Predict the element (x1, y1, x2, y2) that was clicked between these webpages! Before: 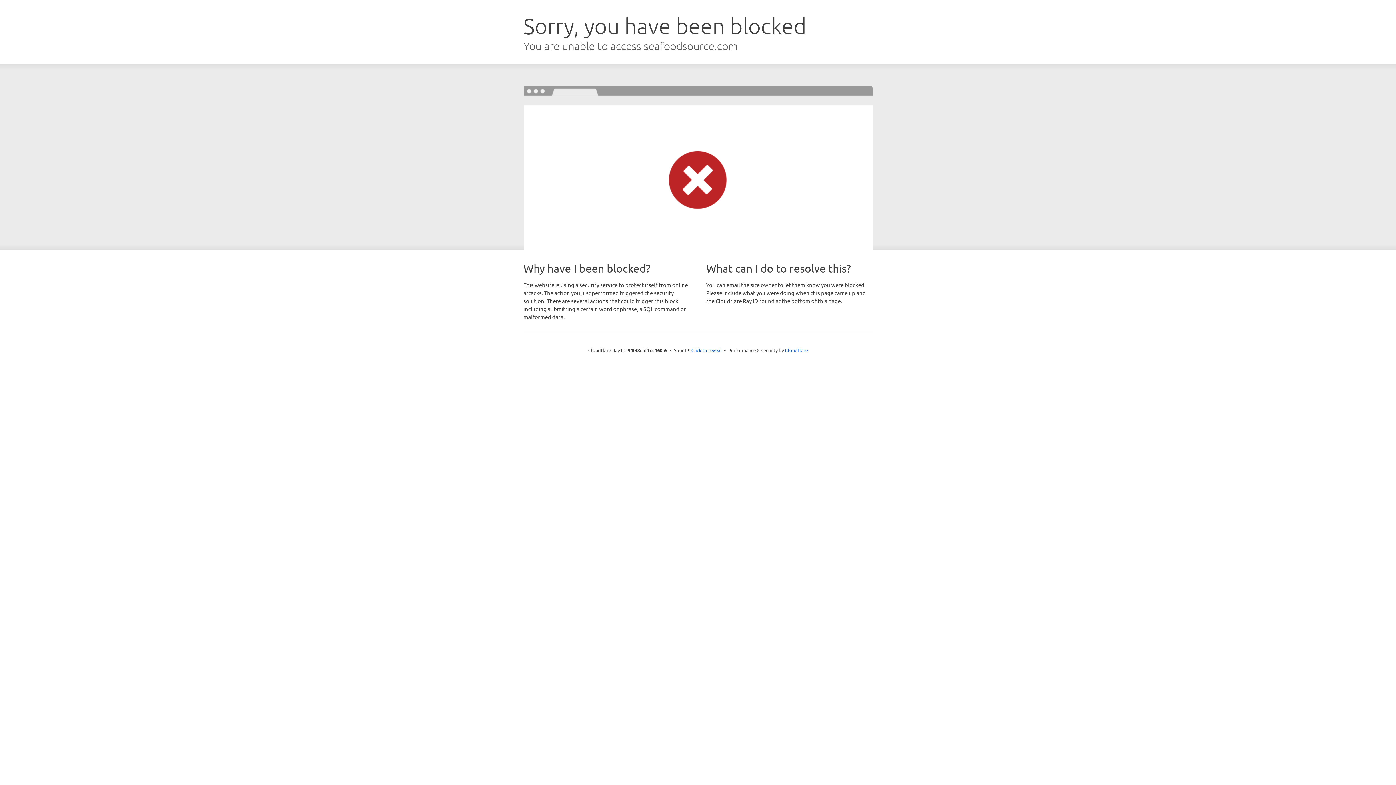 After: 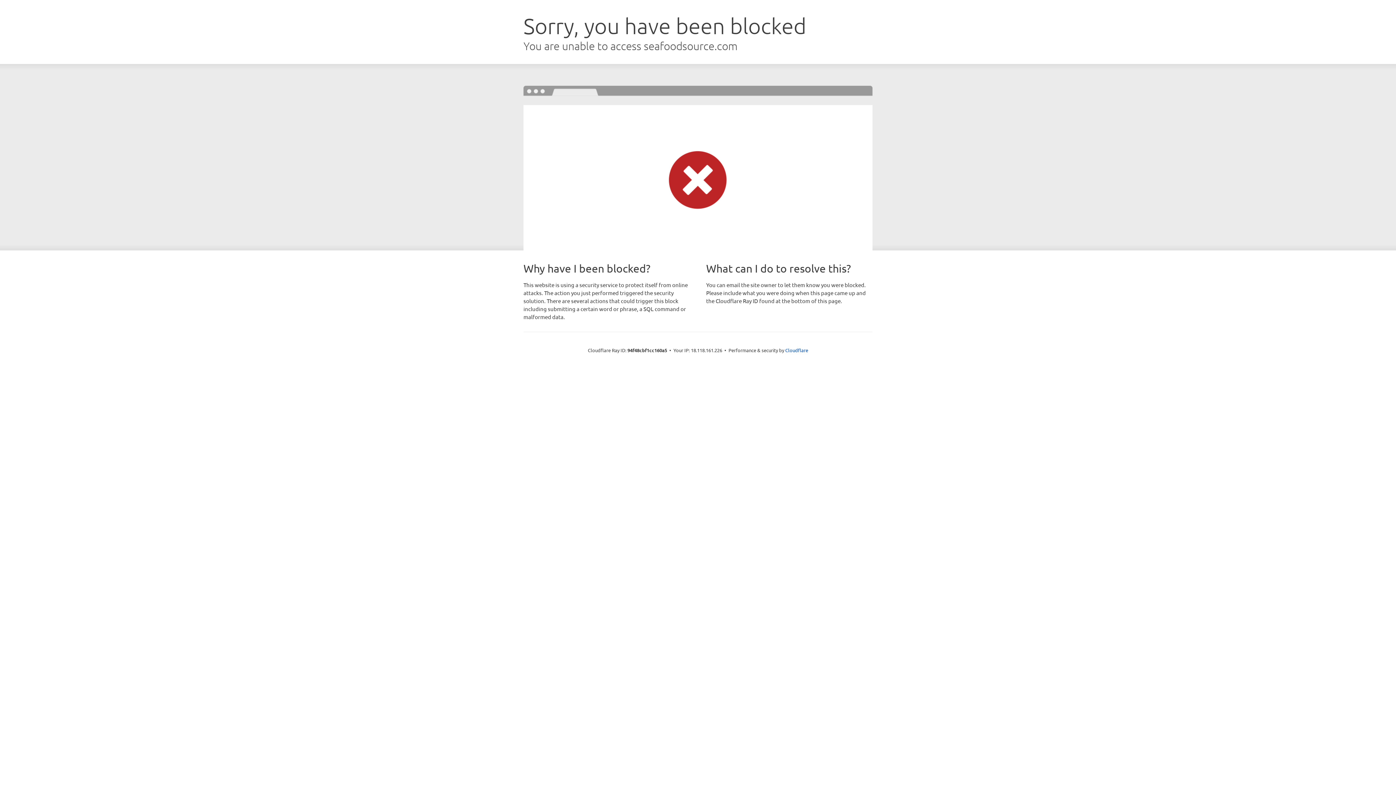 Action: bbox: (691, 346, 722, 353) label: Click to reveal